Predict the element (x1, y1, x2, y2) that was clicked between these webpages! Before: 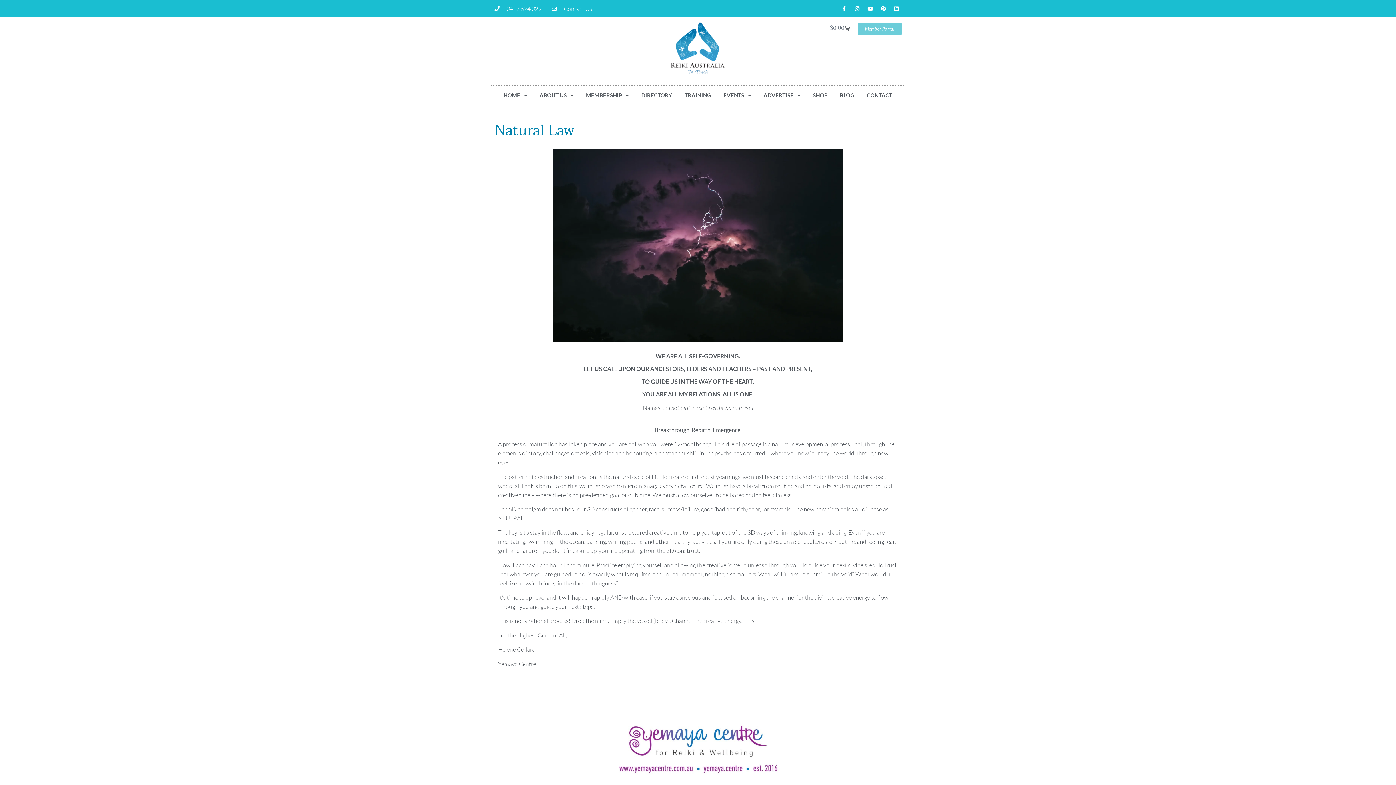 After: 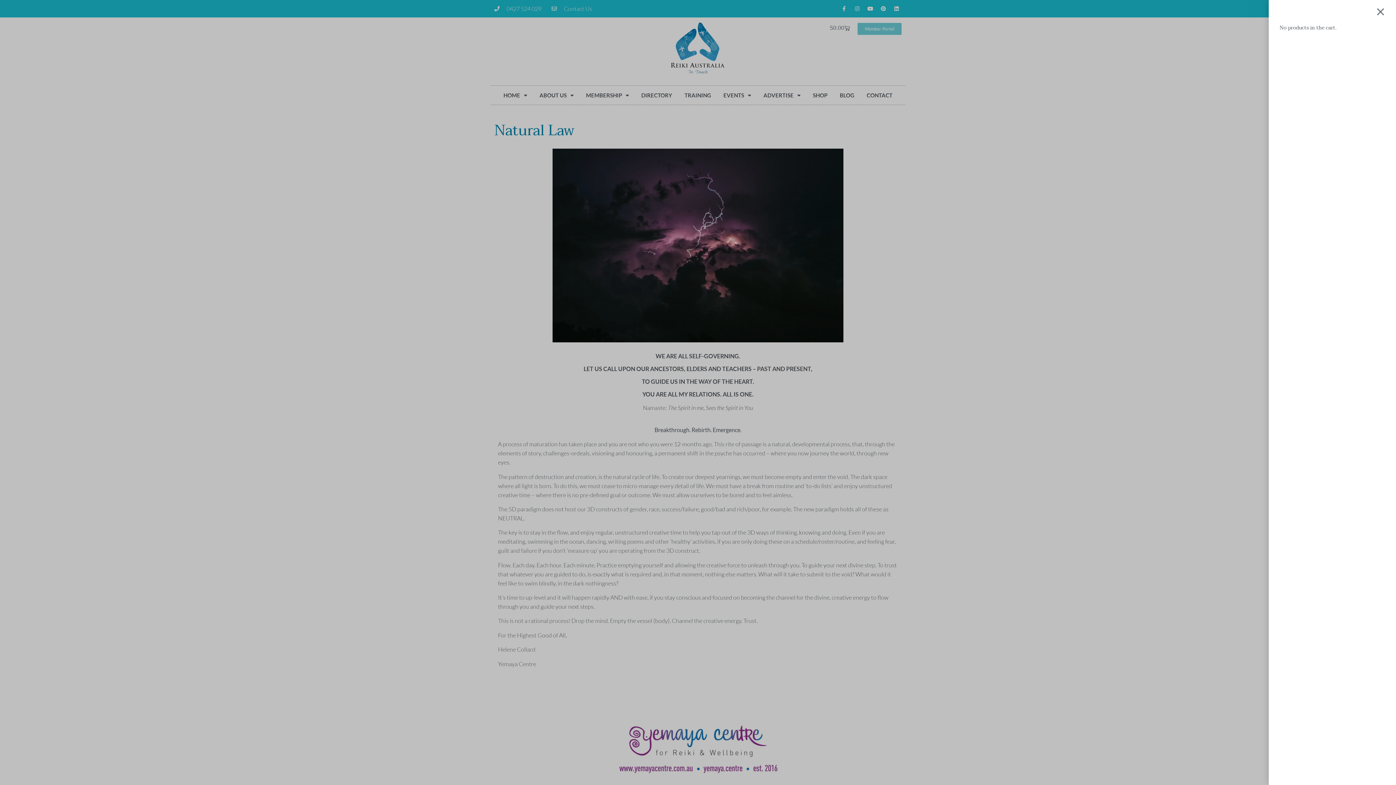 Action: bbox: (821, 21, 858, 35) label: $0.00
Cart